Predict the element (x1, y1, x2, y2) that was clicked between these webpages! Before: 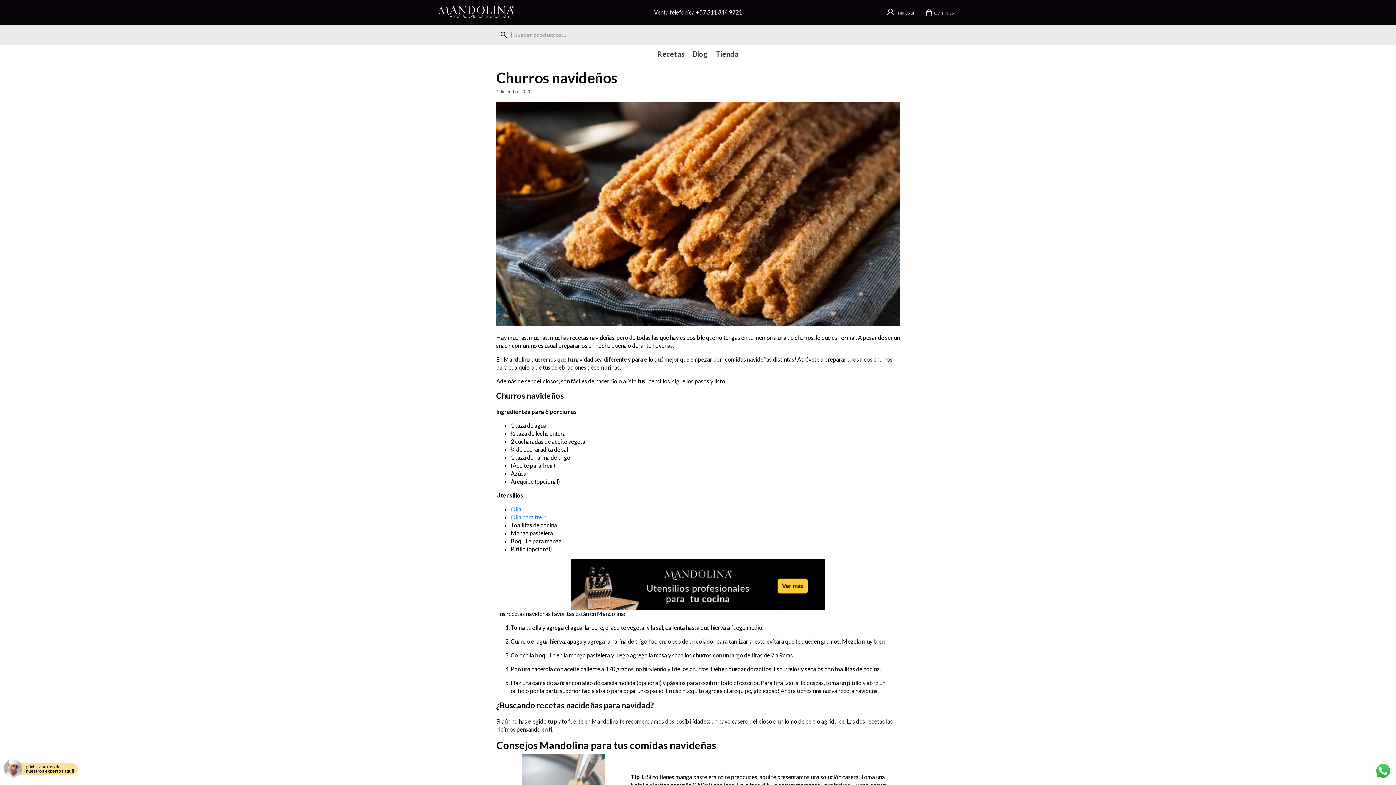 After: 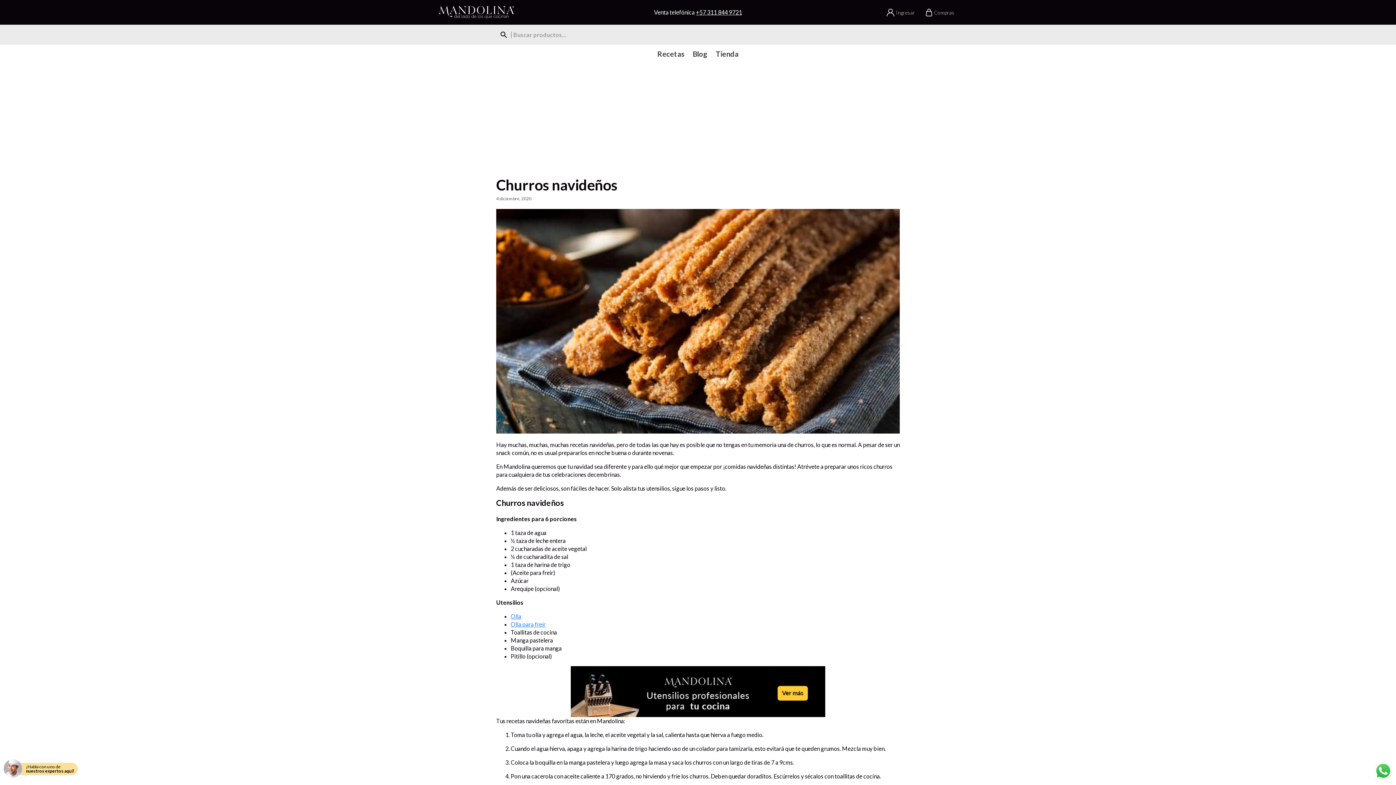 Action: label: +57 311 844 9721 bbox: (696, 8, 742, 15)